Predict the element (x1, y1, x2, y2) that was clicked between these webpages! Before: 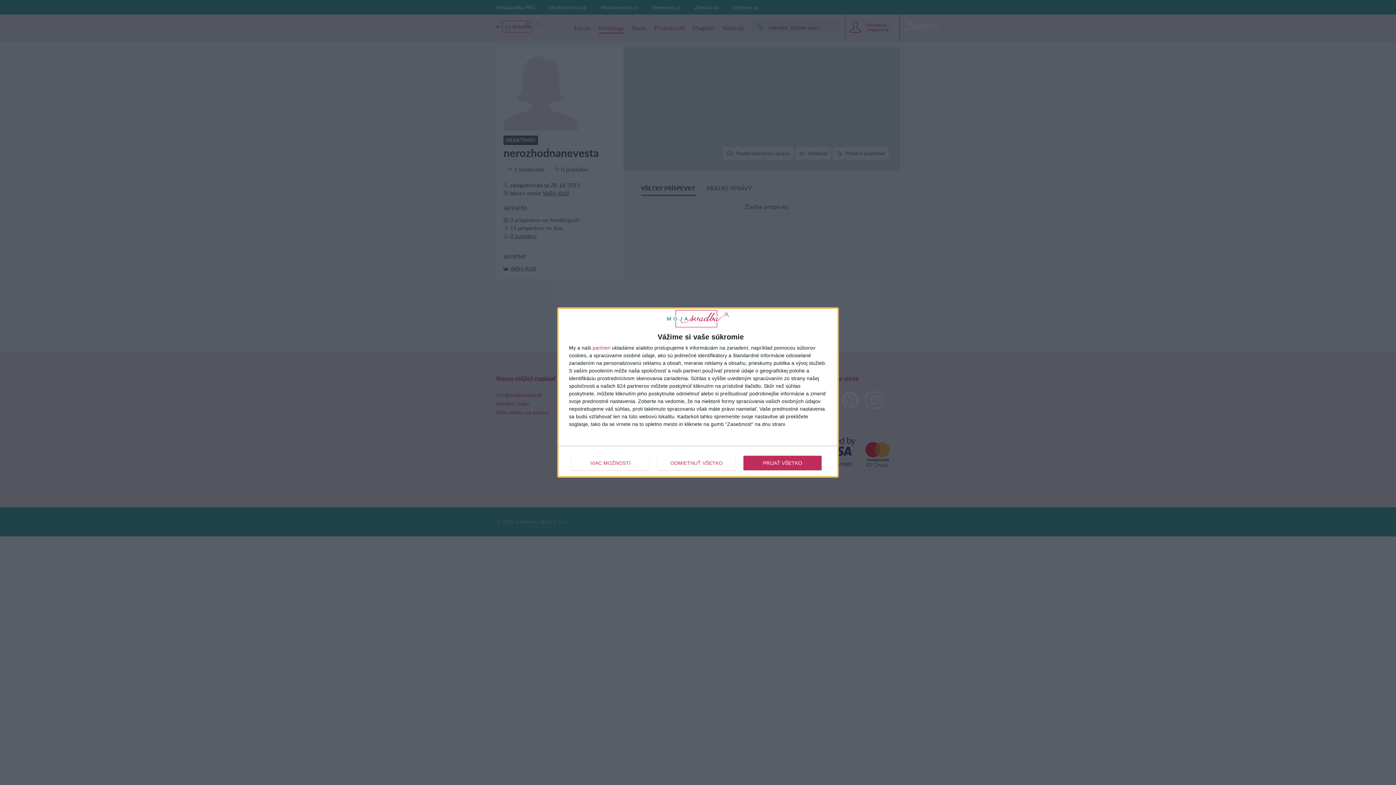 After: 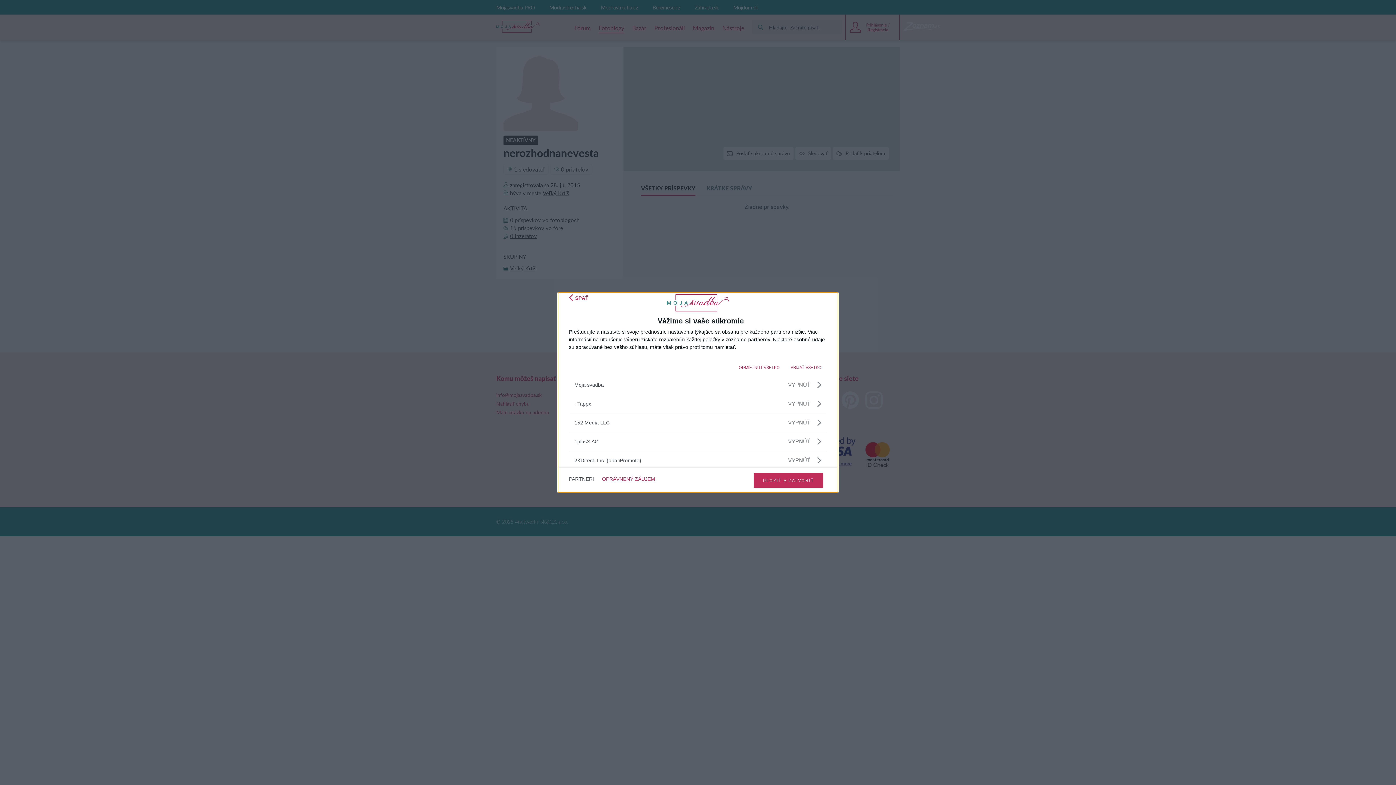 Action: label: partneri bbox: (592, 345, 610, 350)